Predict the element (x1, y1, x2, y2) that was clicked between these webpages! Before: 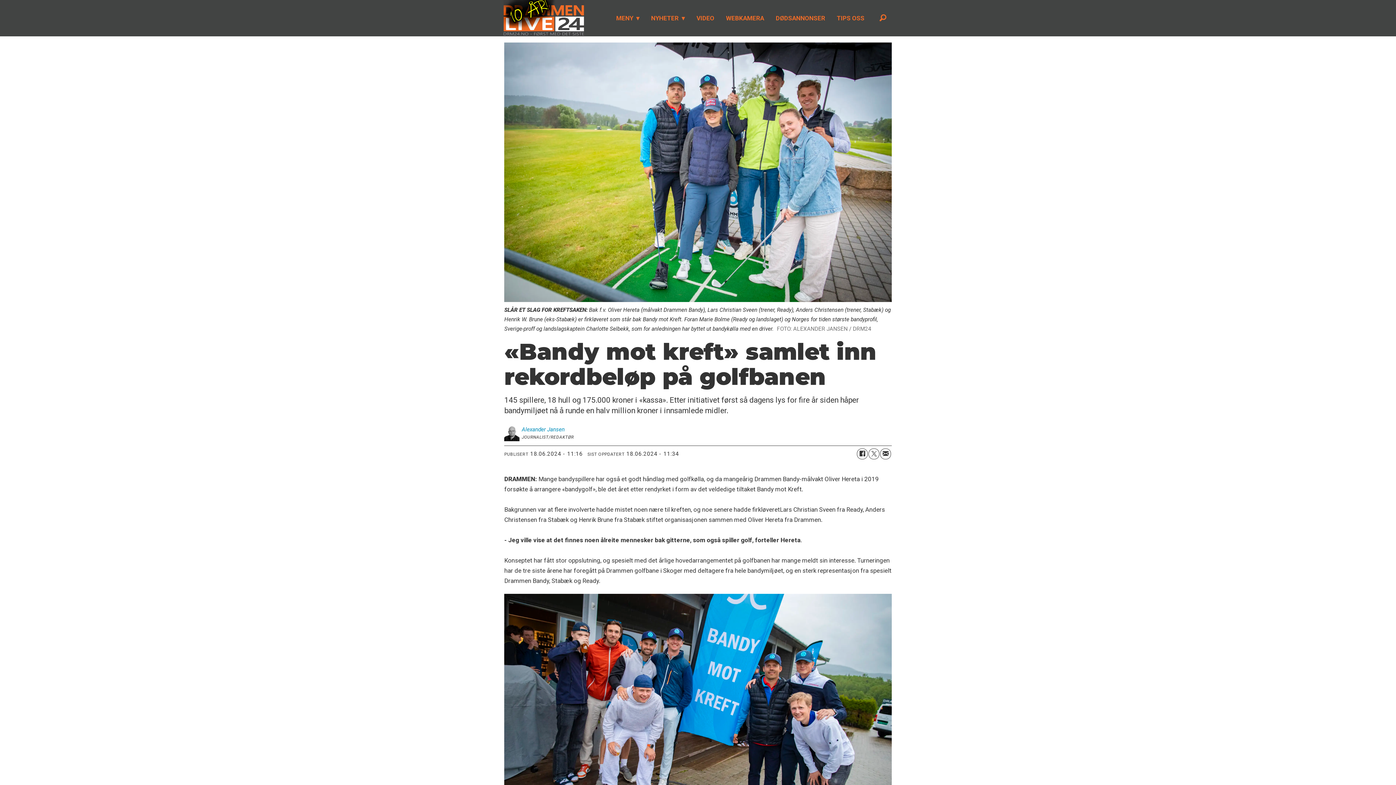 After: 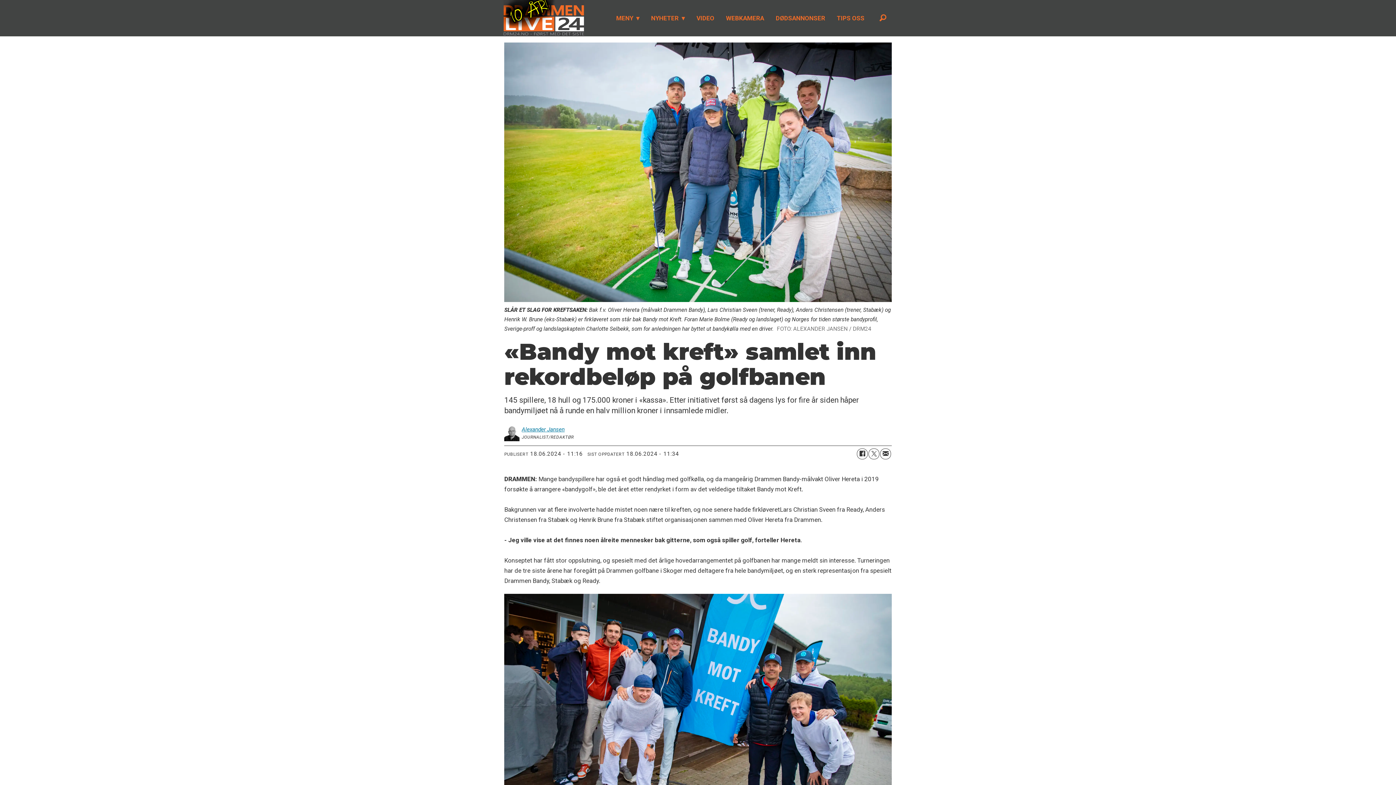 Action: bbox: (521, 426, 564, 433) label: Alexander Jansen